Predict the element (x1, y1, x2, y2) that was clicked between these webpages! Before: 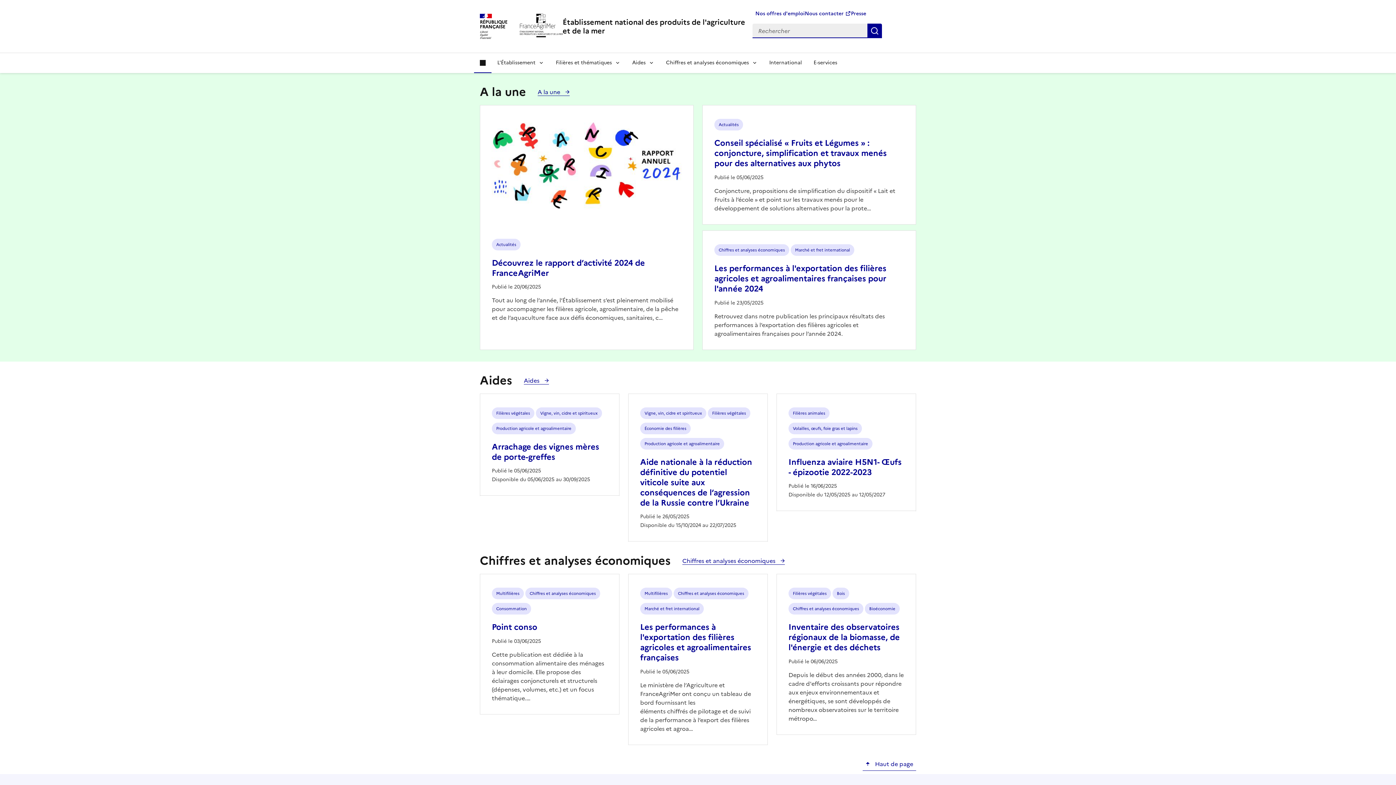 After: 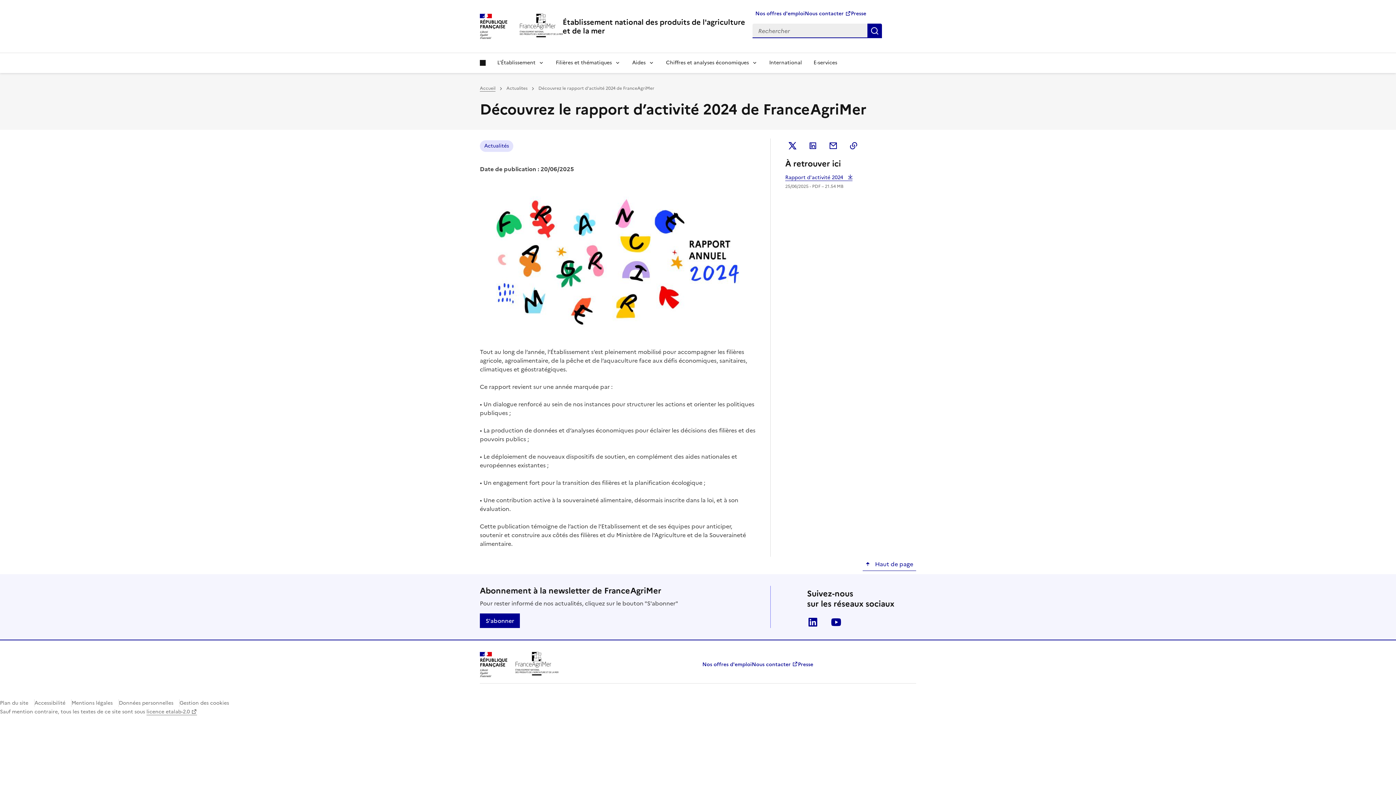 Action: bbox: (492, 256, 645, 279) label: Découvrez le rapport d’activité 2024 de FranceAgriMer